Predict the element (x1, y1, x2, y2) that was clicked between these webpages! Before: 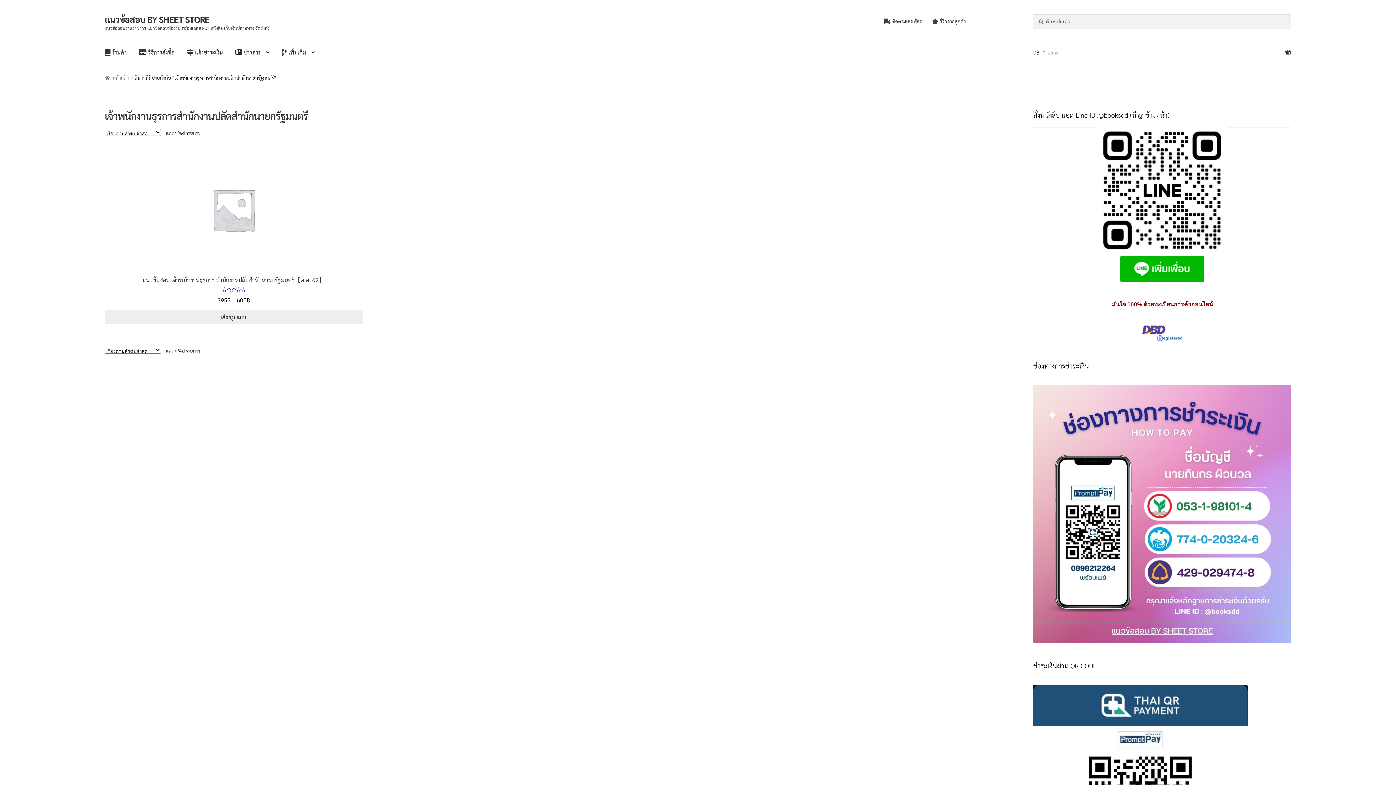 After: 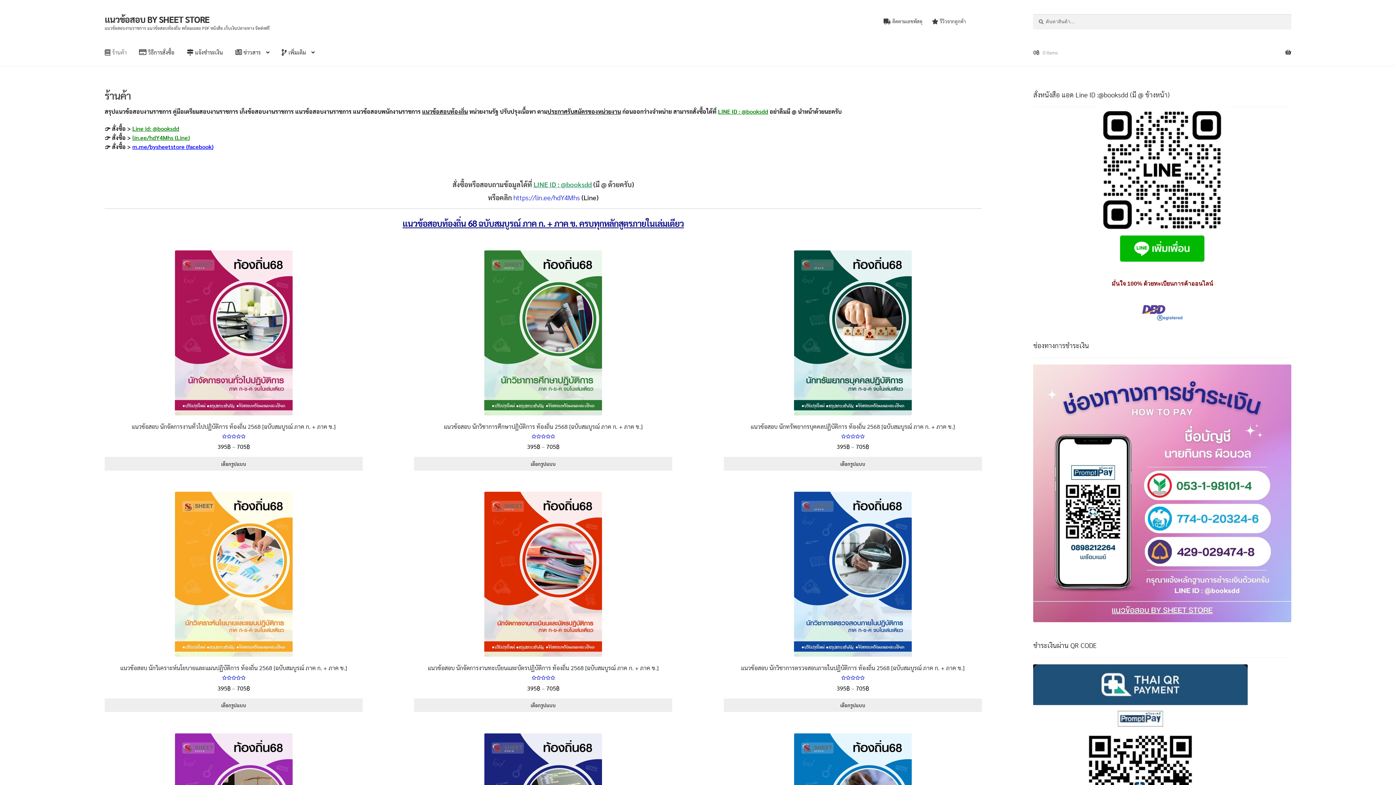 Action: bbox: (104, 13, 209, 25) label: แนวข้อสอบ BY SHEET STORE